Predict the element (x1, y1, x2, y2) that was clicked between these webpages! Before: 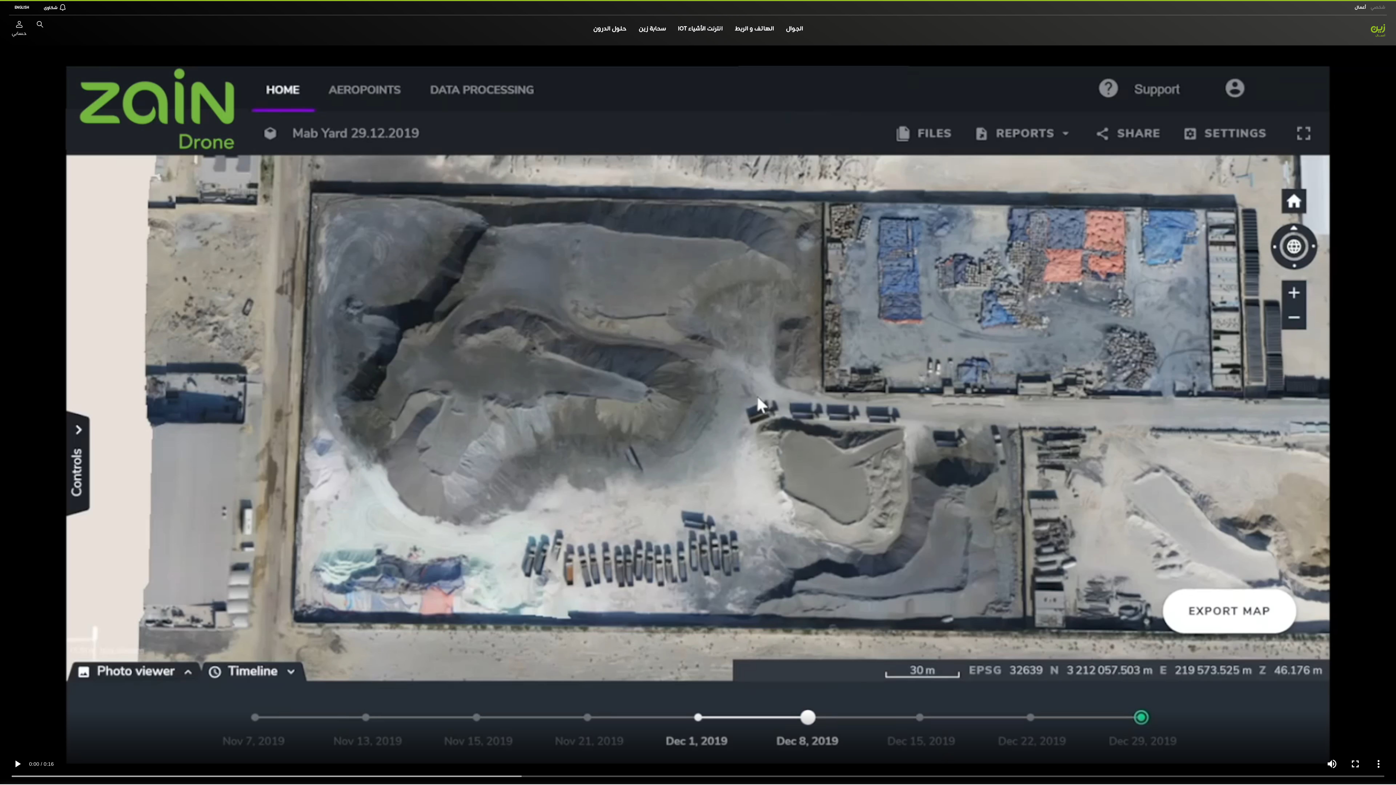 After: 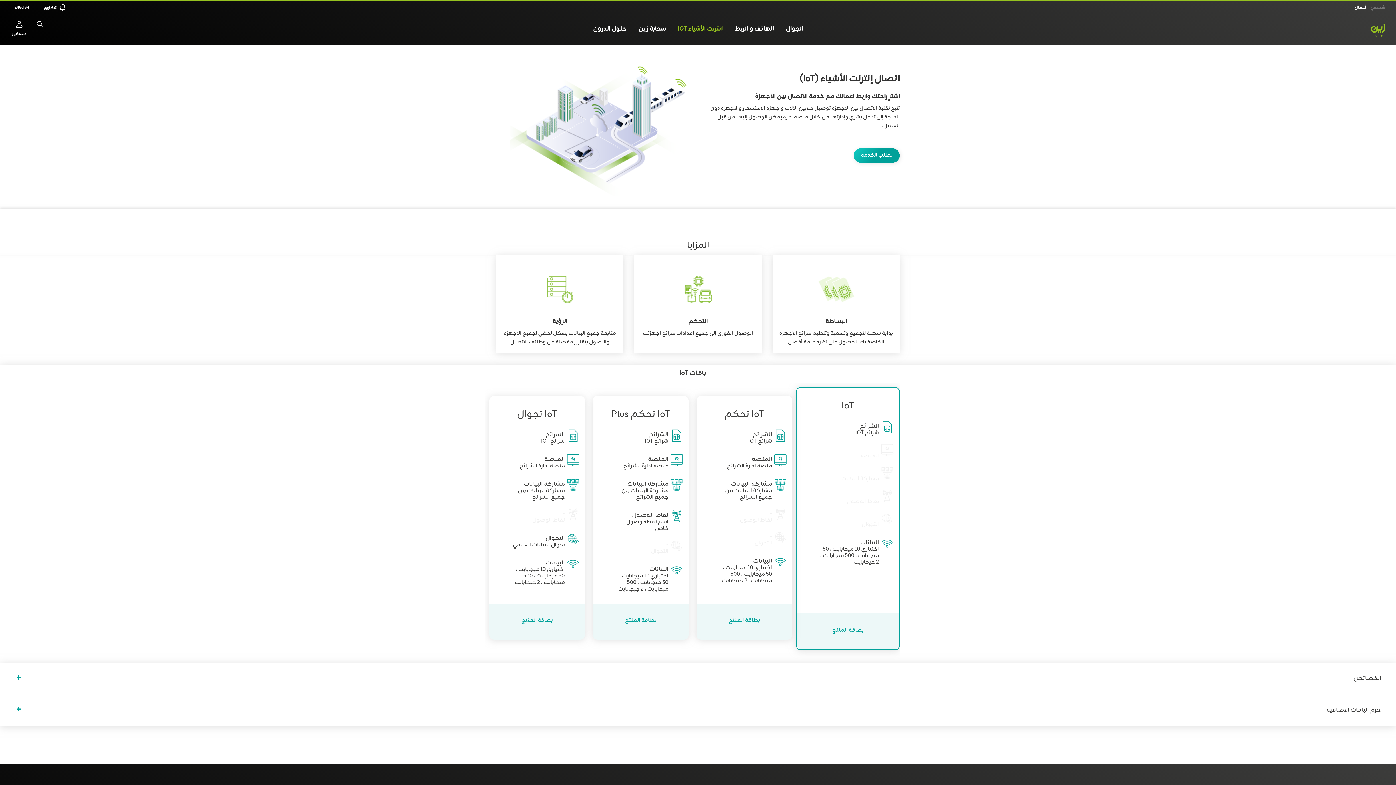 Action: bbox: (672, 21, 728, 36) label: انترنت الأشياء IOT